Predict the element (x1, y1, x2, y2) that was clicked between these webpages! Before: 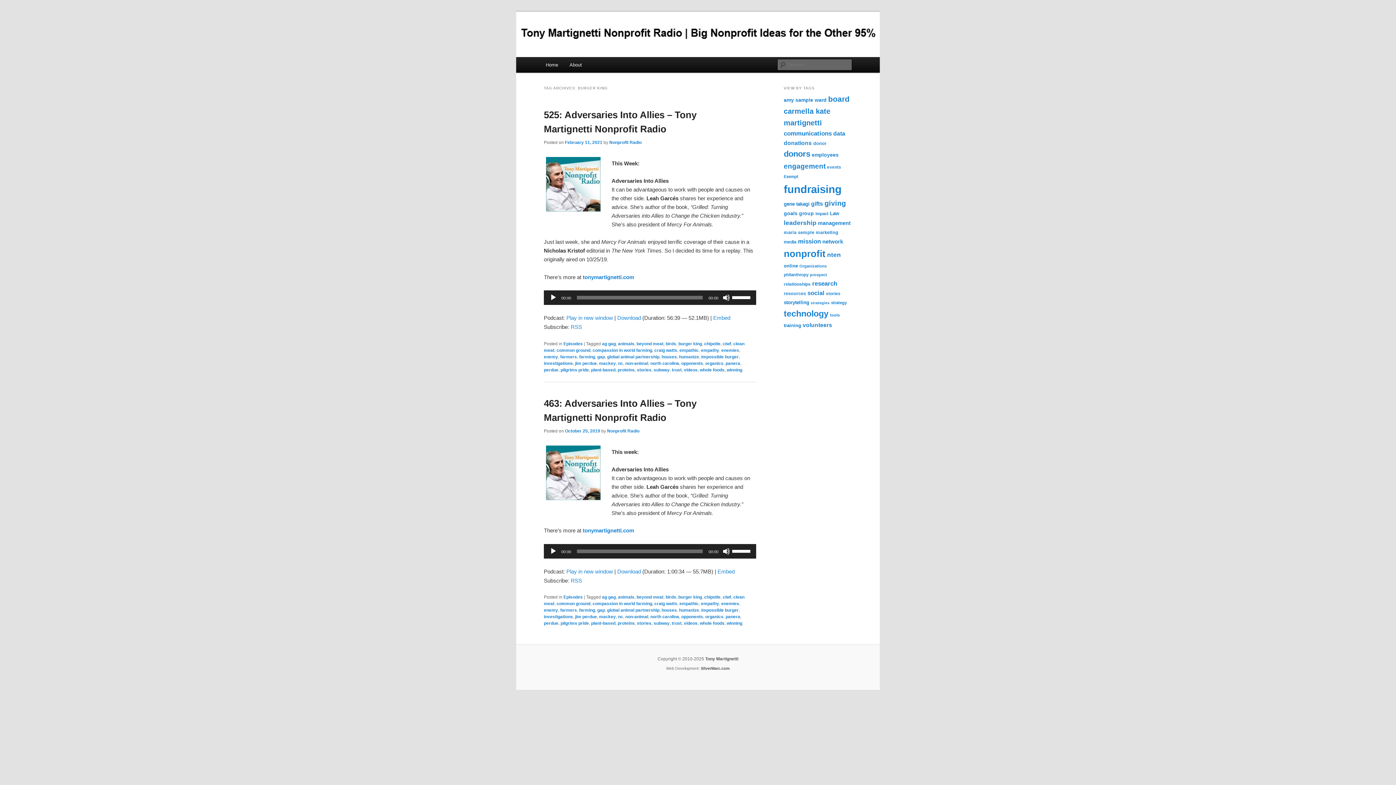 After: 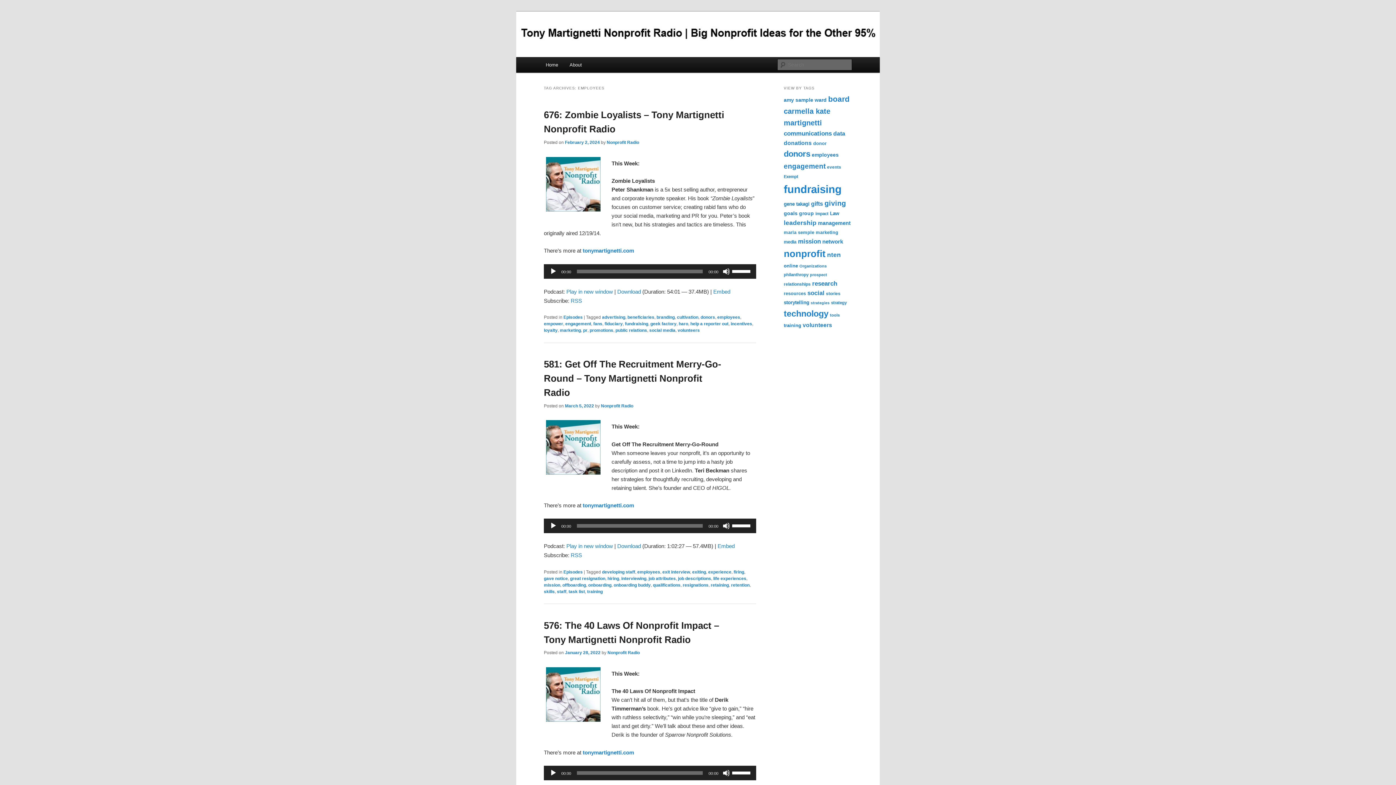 Action: label: employees (51 items) bbox: (812, 152, 838, 157)